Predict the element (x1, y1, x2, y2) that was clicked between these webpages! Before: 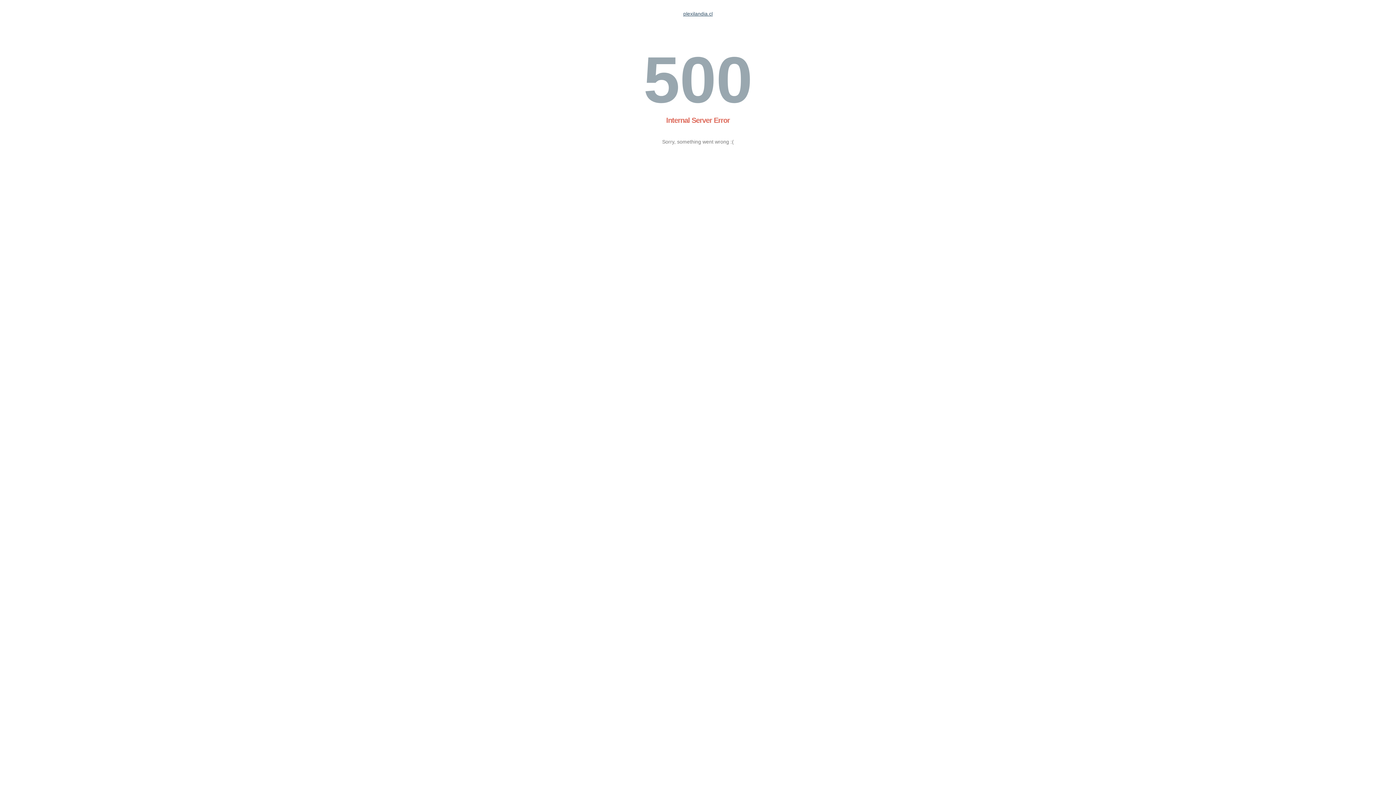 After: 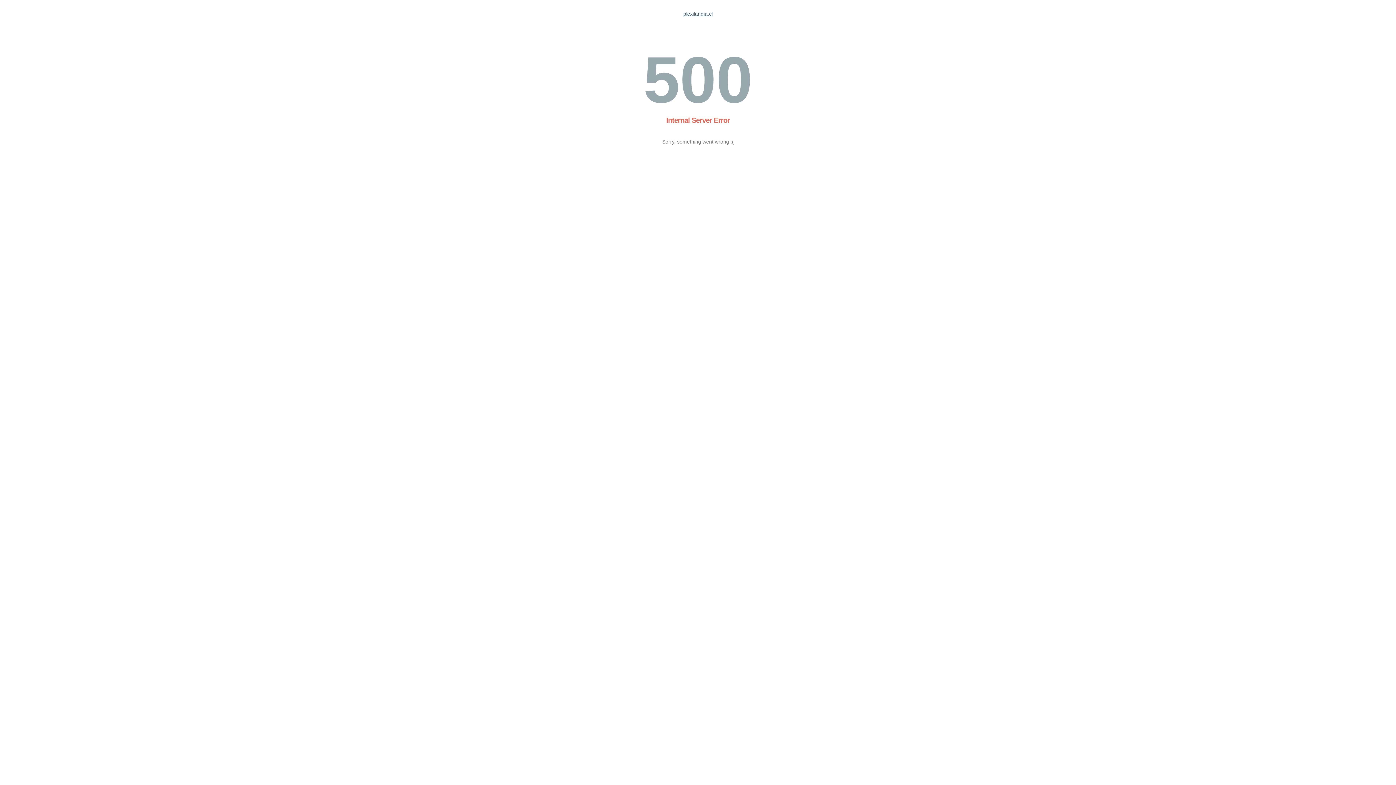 Action: bbox: (683, 10, 712, 16) label: plexilandia.cl